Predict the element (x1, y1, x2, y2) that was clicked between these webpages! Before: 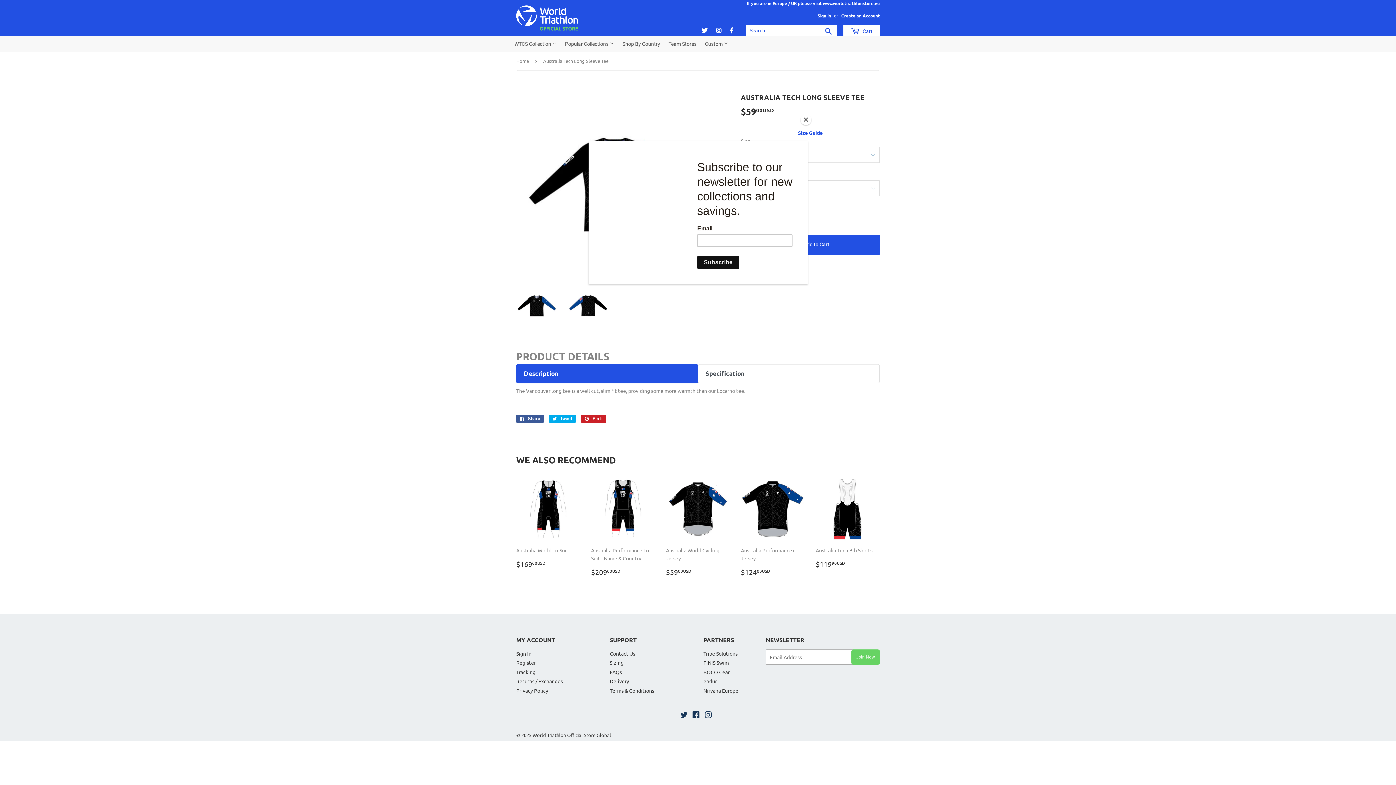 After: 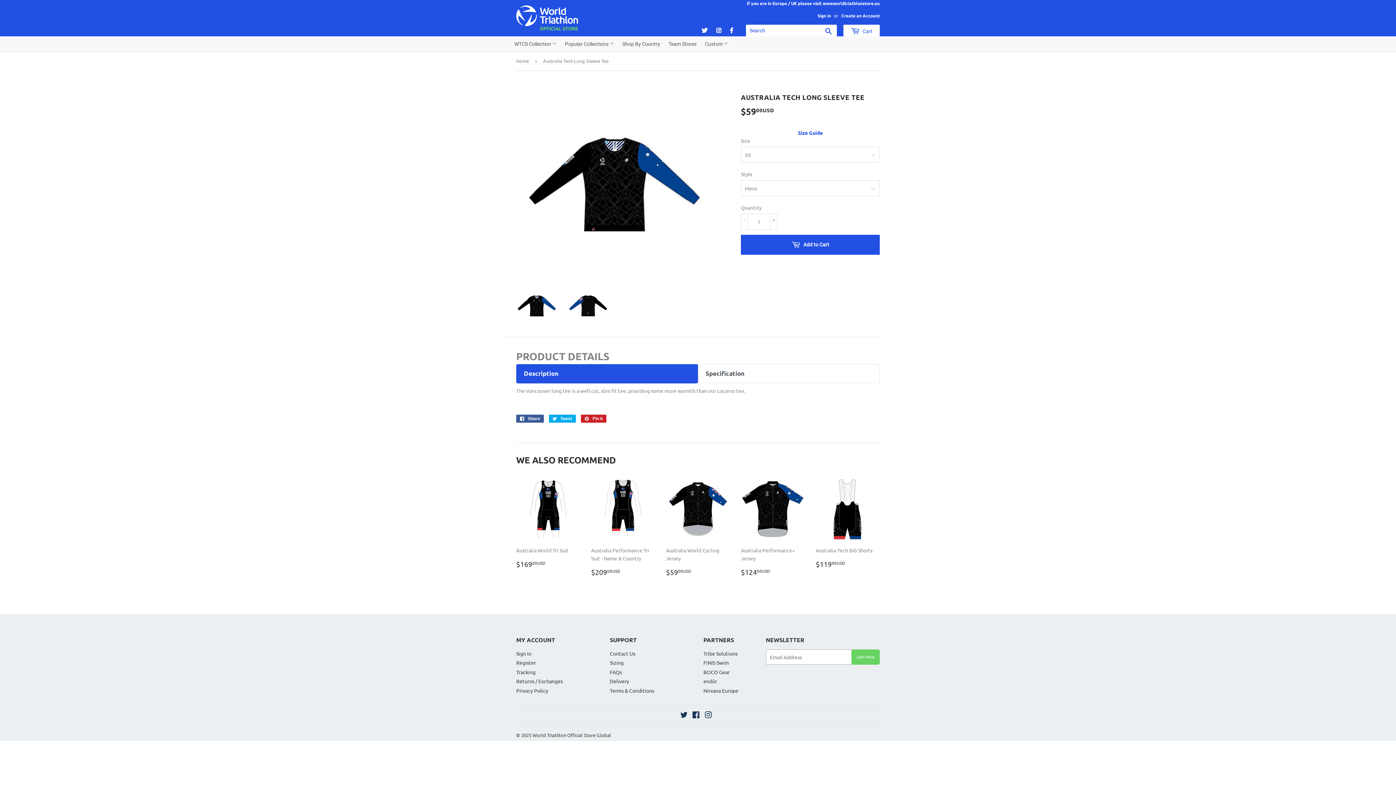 Action: label: Close bbox: (800, 114, 811, 125)